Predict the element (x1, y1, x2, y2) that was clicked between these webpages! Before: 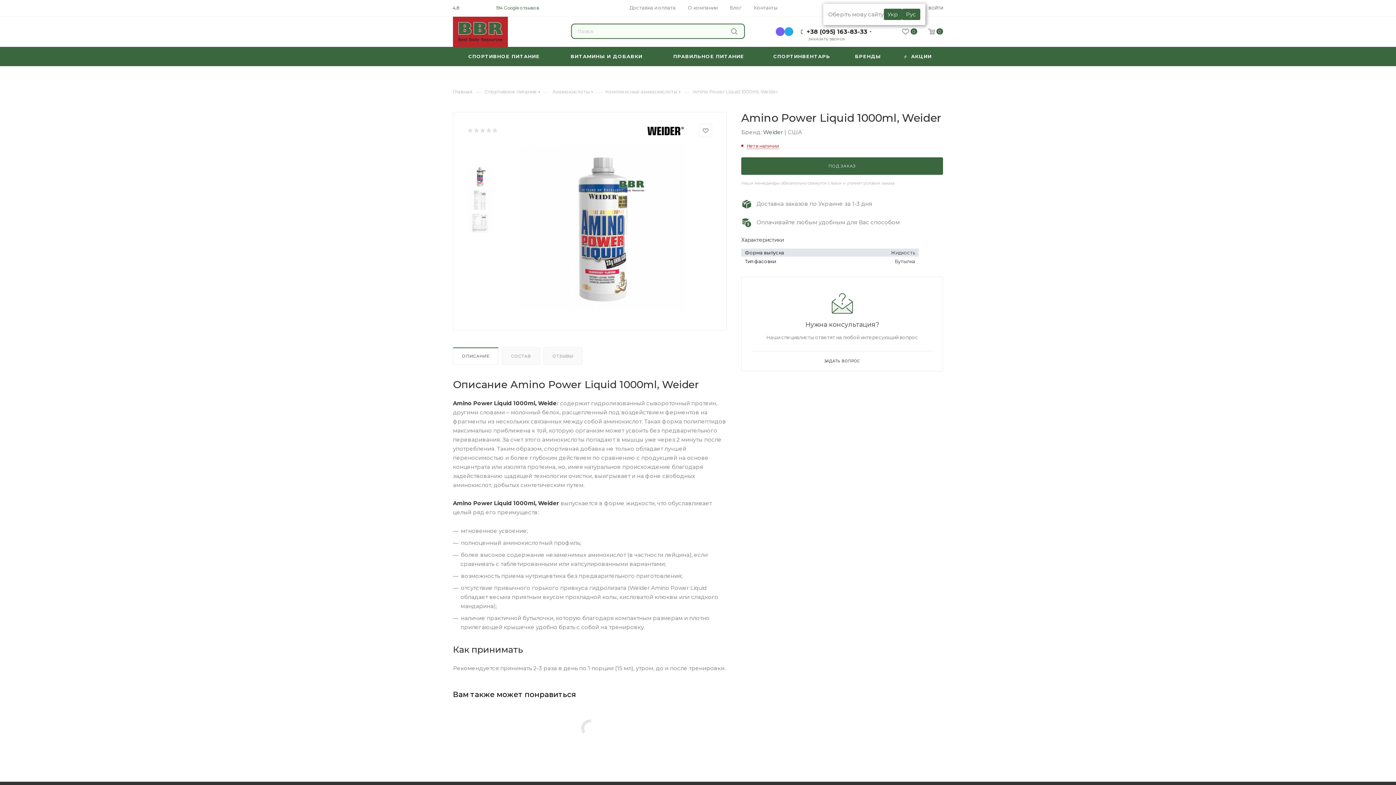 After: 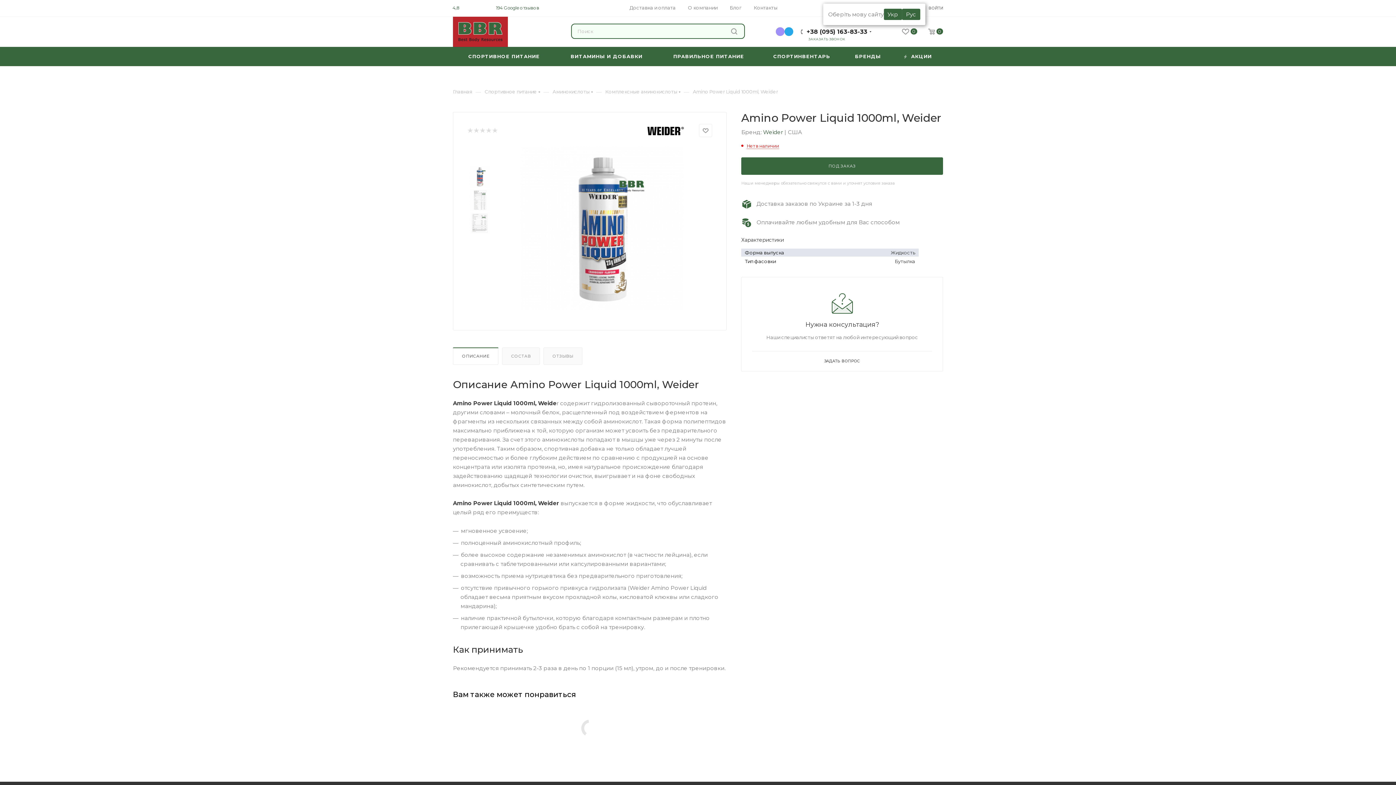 Action: bbox: (776, 27, 784, 36) label: viber